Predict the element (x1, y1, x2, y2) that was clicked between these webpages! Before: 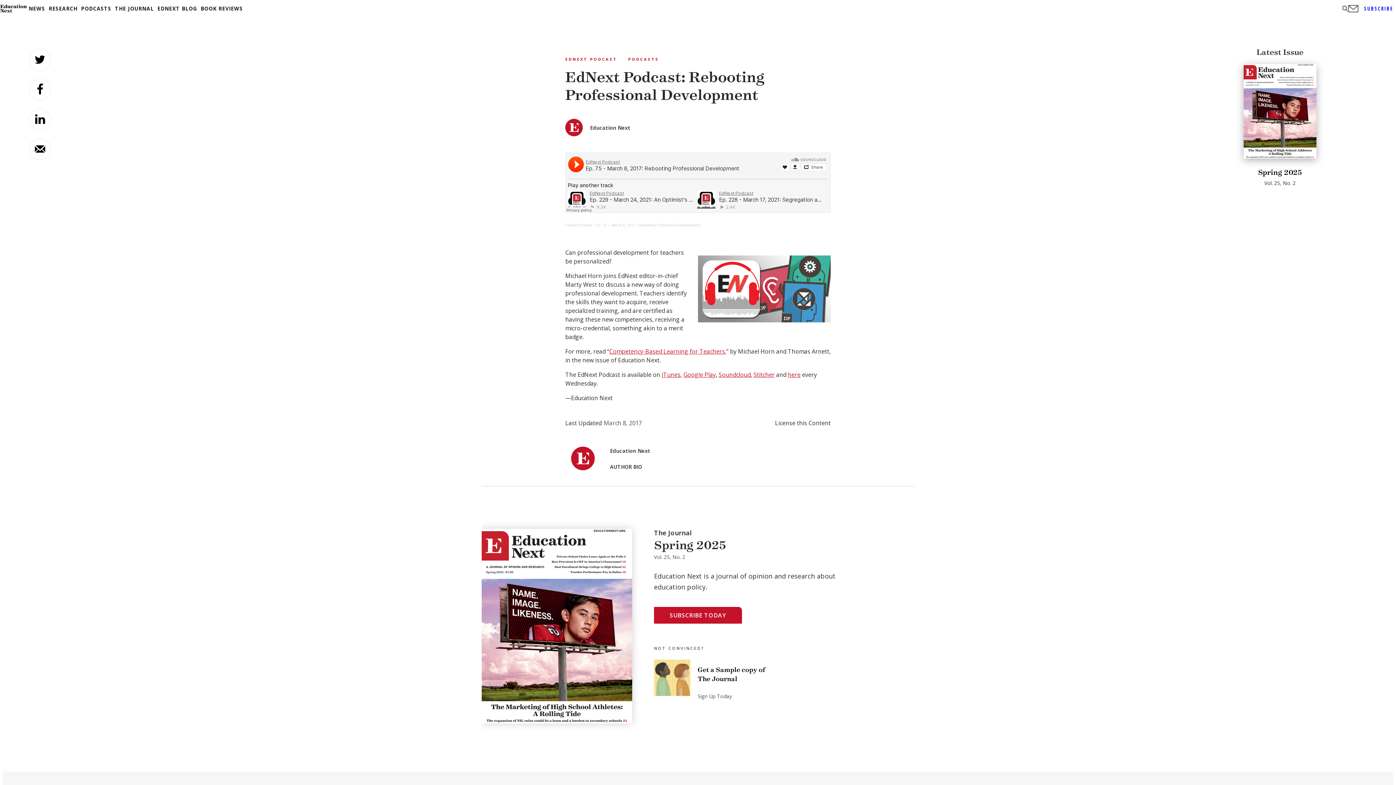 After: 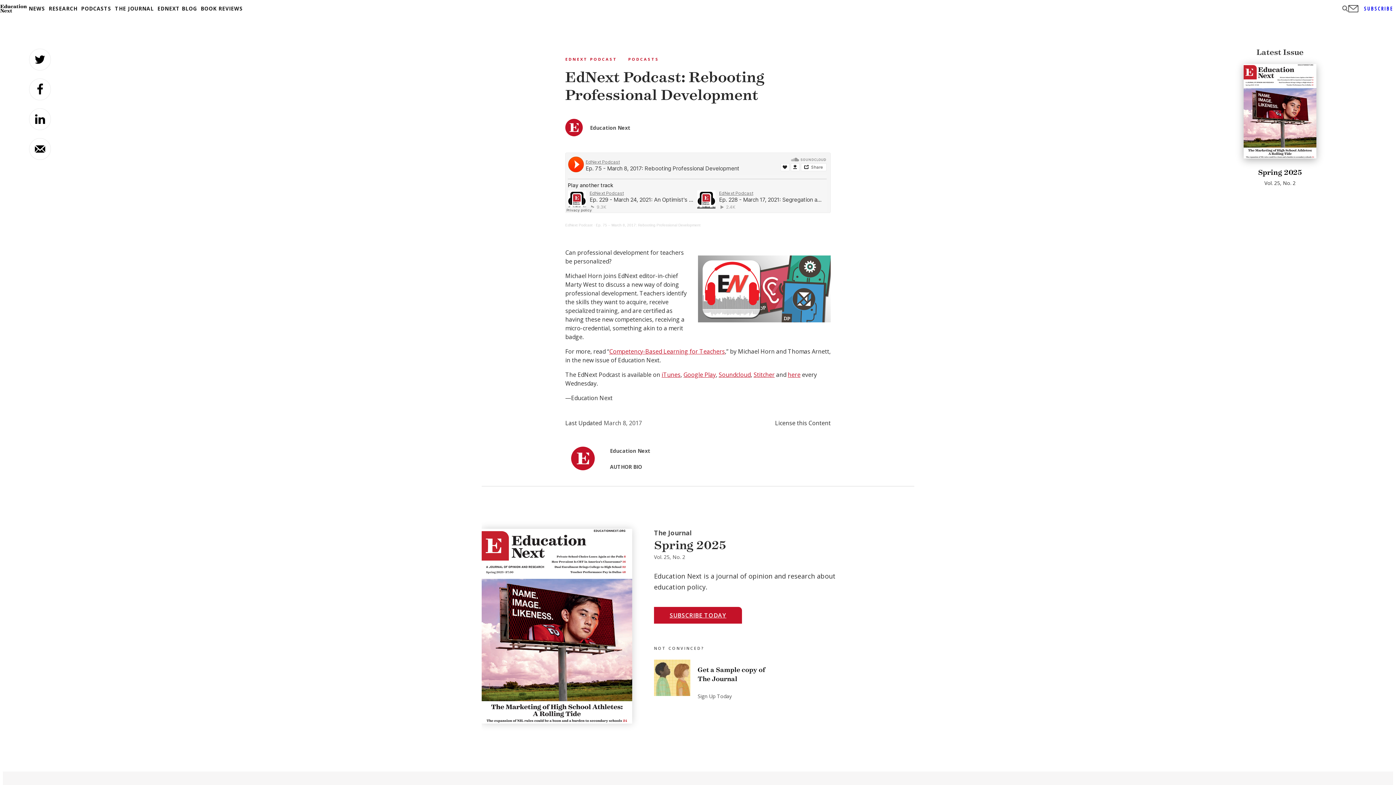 Action: bbox: (654, 607, 742, 624) label: SUBSCRIBE TODAY